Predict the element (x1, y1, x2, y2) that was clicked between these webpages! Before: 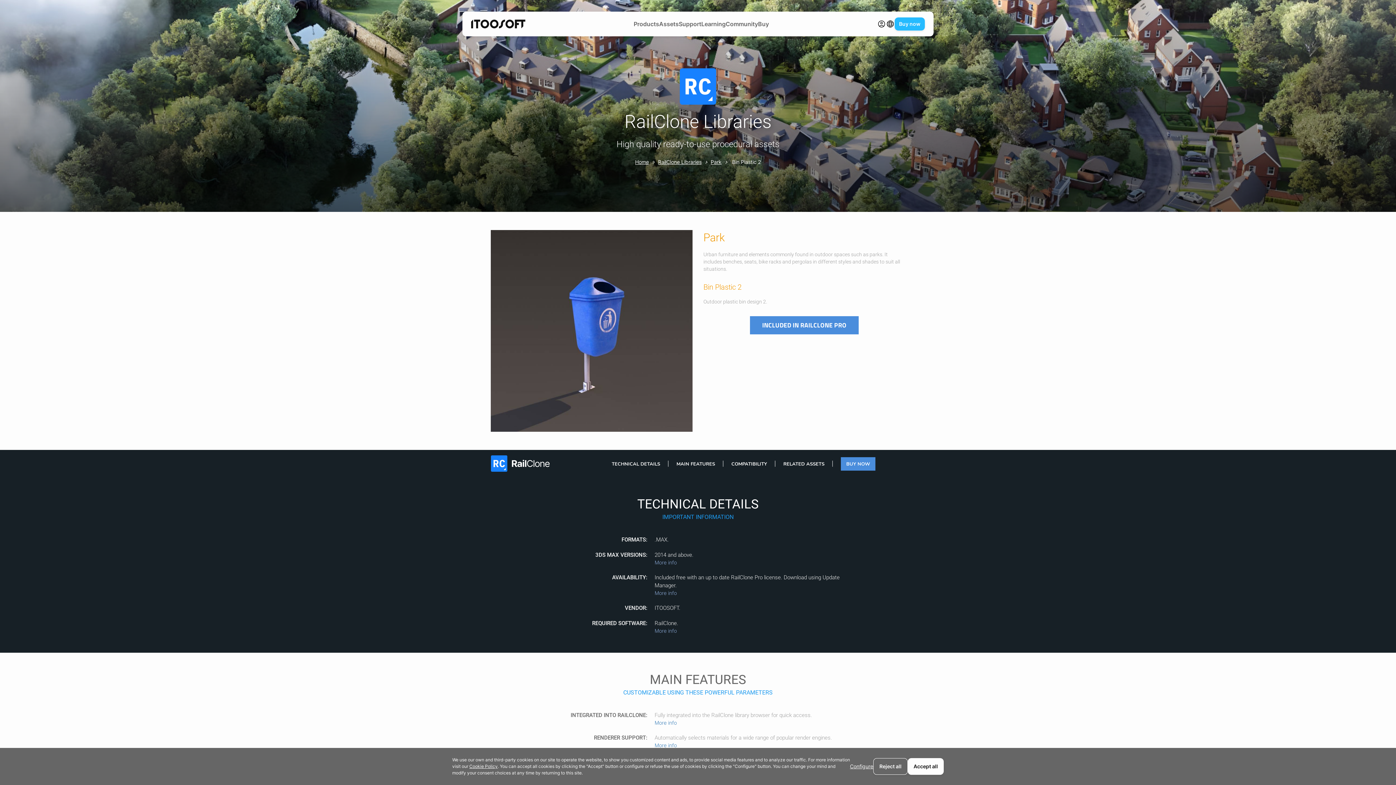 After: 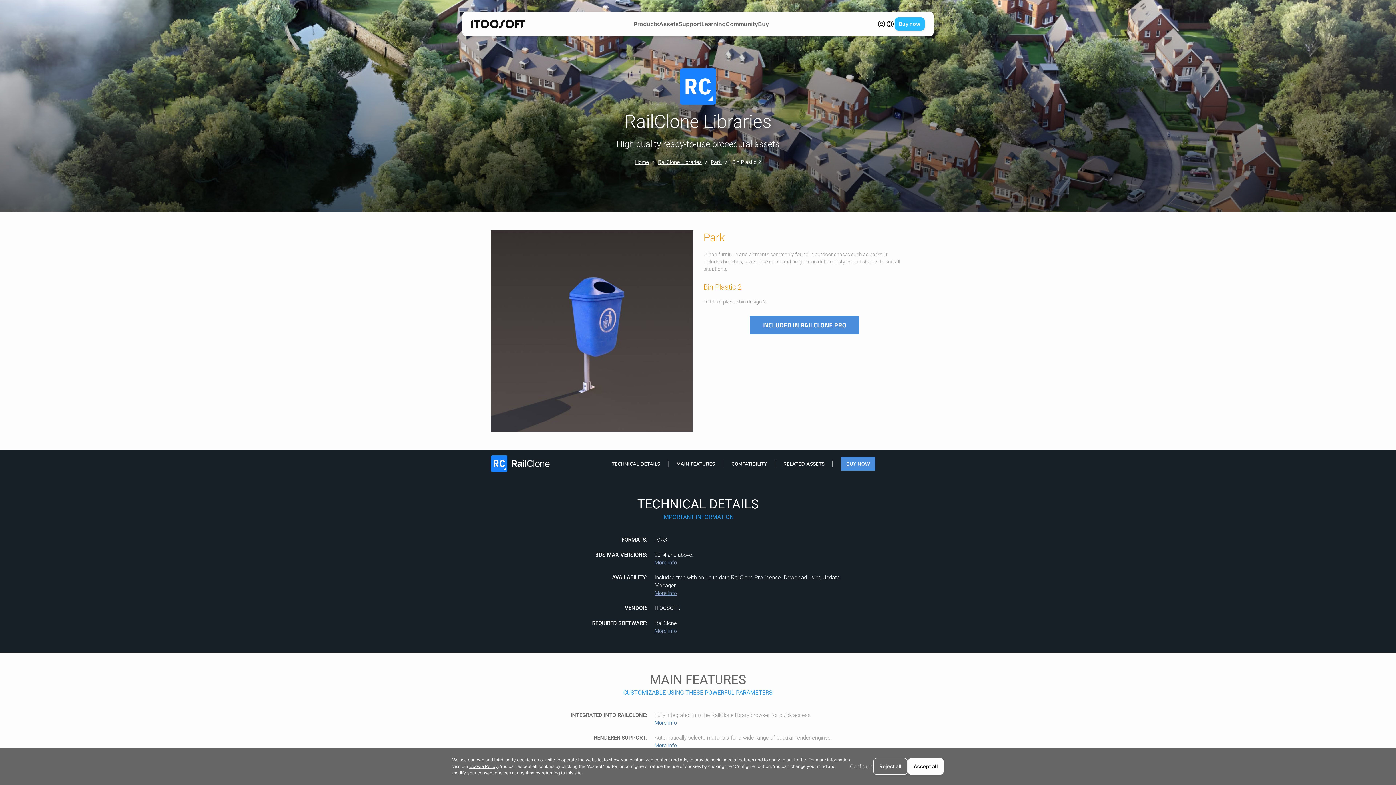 Action: bbox: (654, 590, 677, 596) label: More info